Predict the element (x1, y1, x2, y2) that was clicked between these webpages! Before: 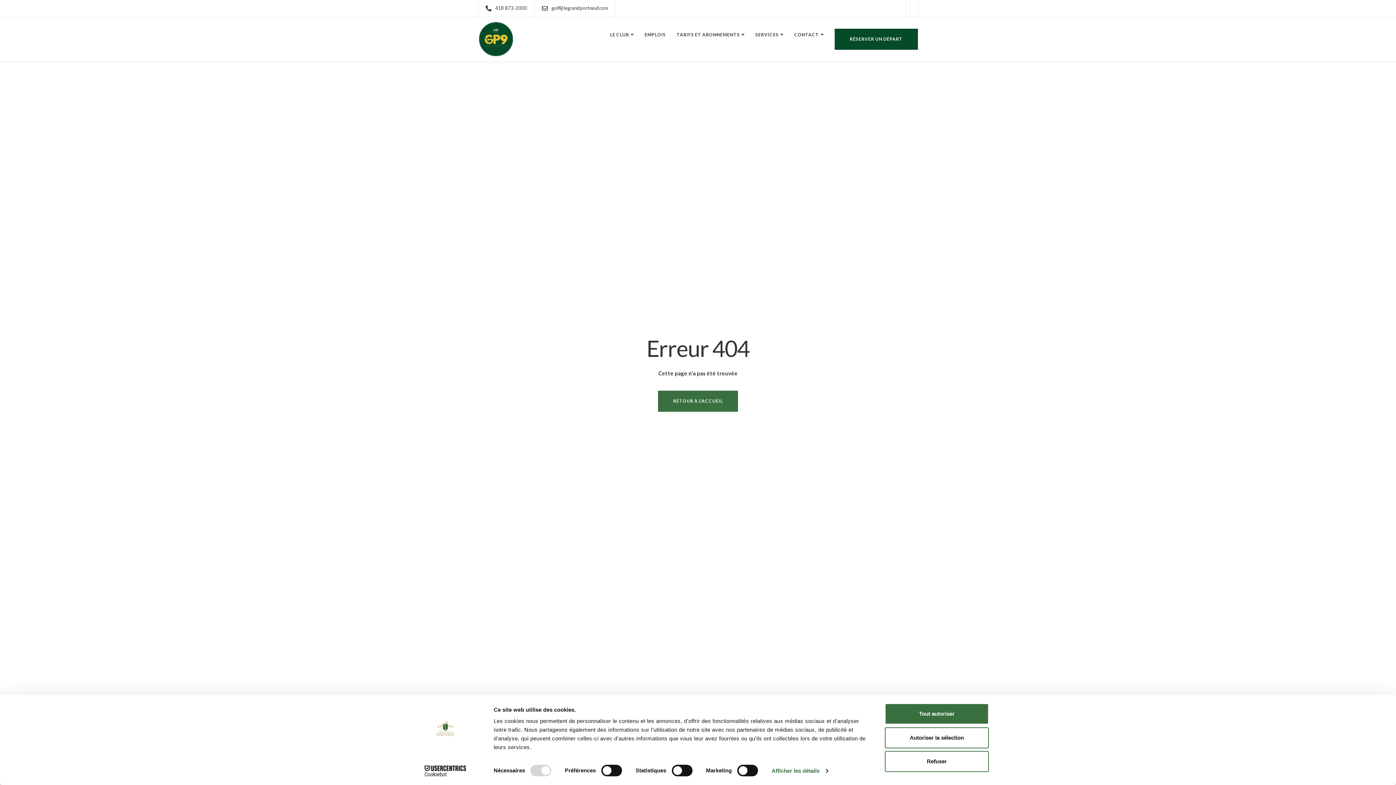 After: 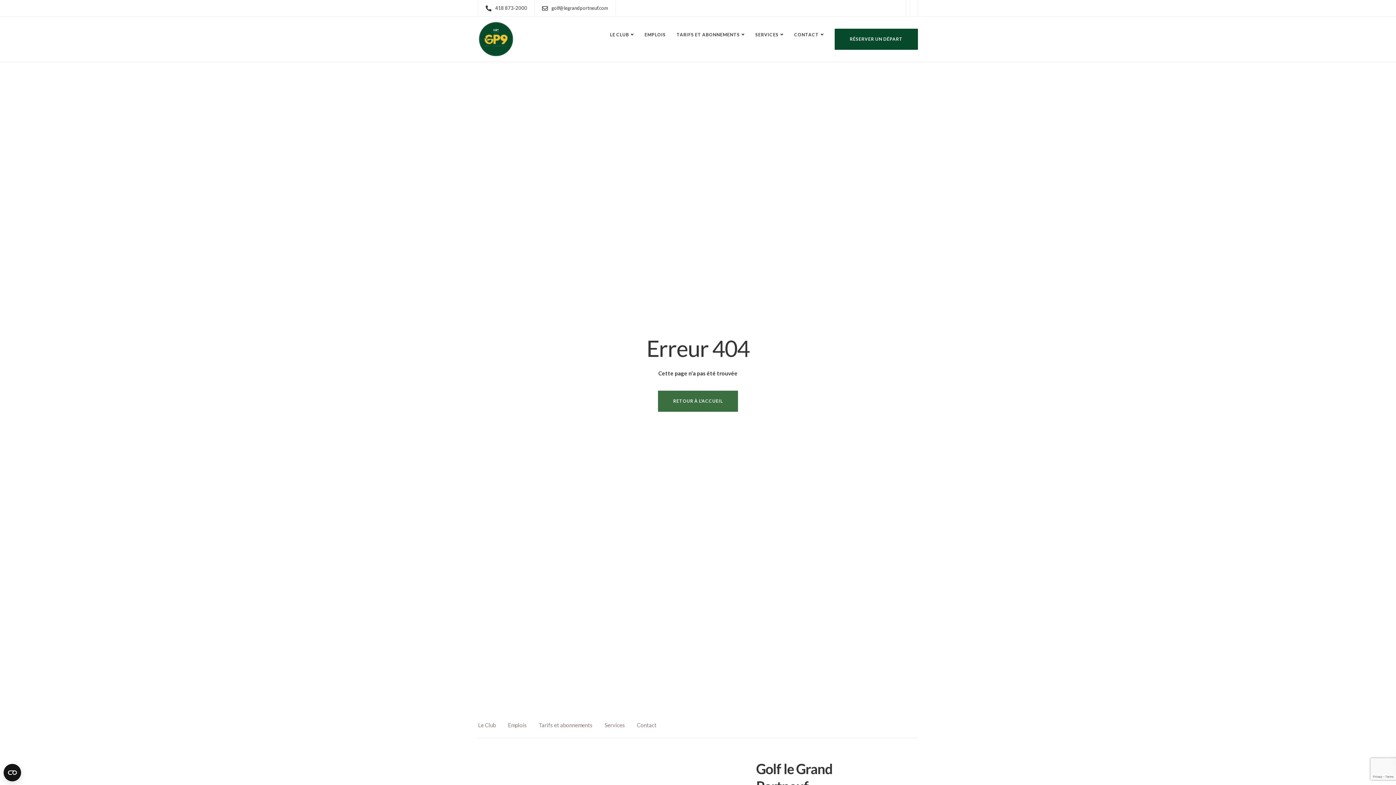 Action: bbox: (885, 751, 989, 772) label: Refuser